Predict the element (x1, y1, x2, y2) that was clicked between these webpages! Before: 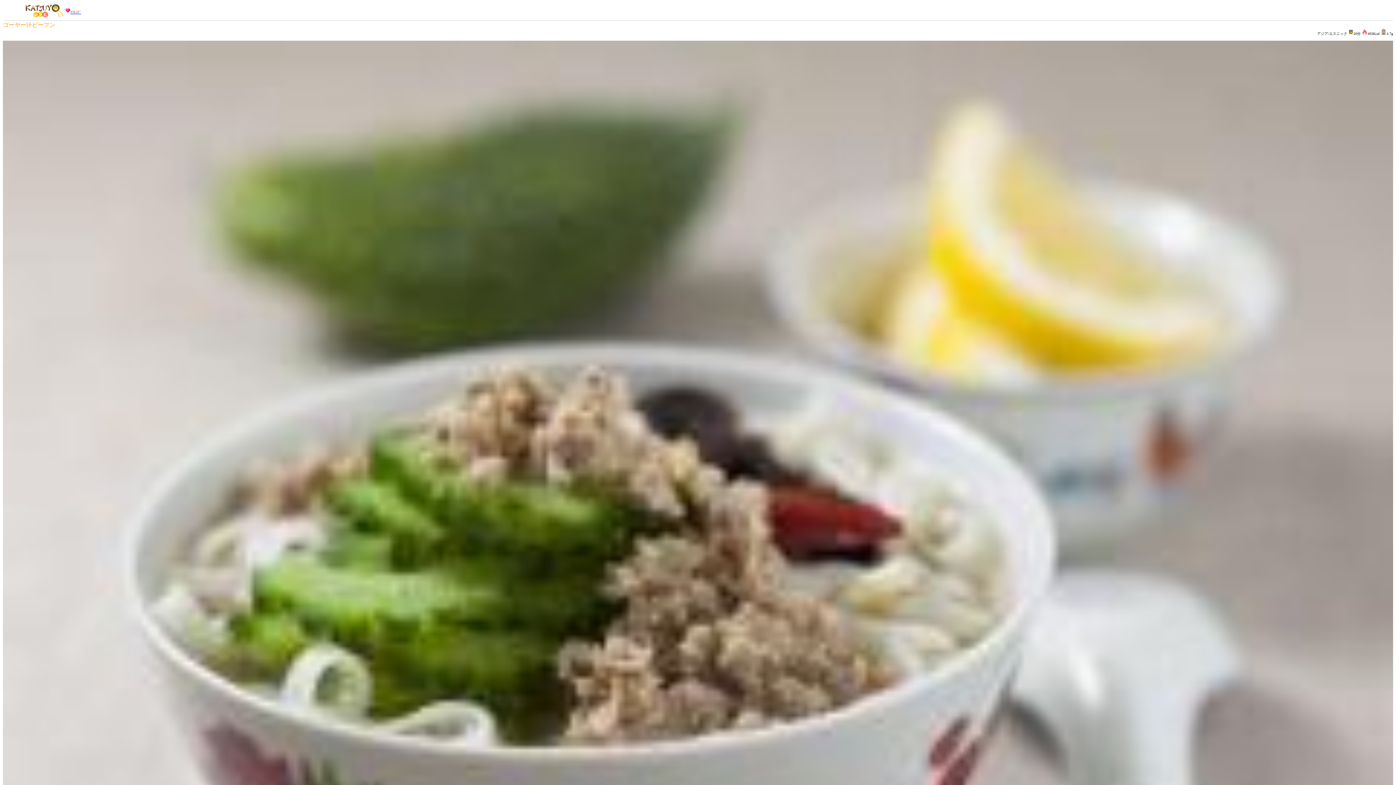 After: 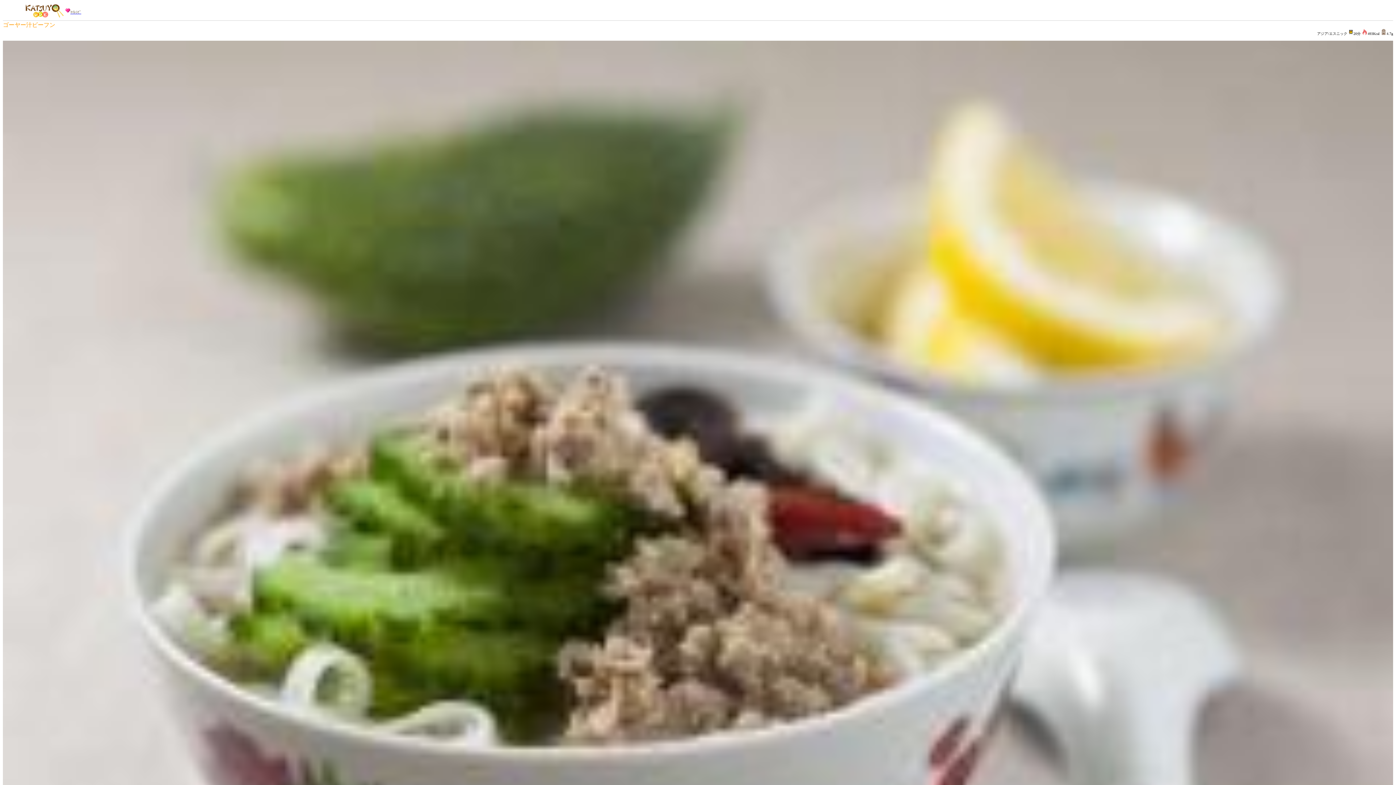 Action: bbox: (24, 14, 64, 18)